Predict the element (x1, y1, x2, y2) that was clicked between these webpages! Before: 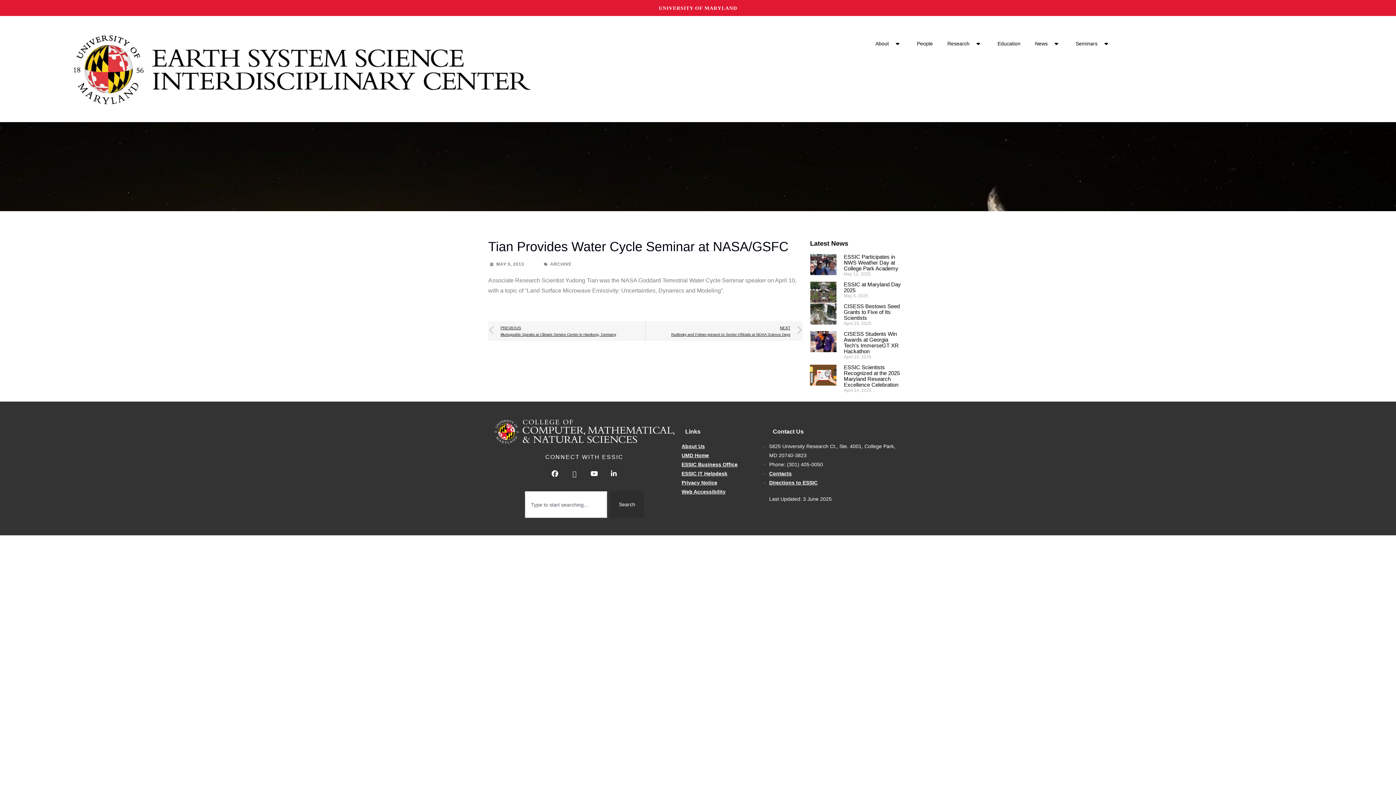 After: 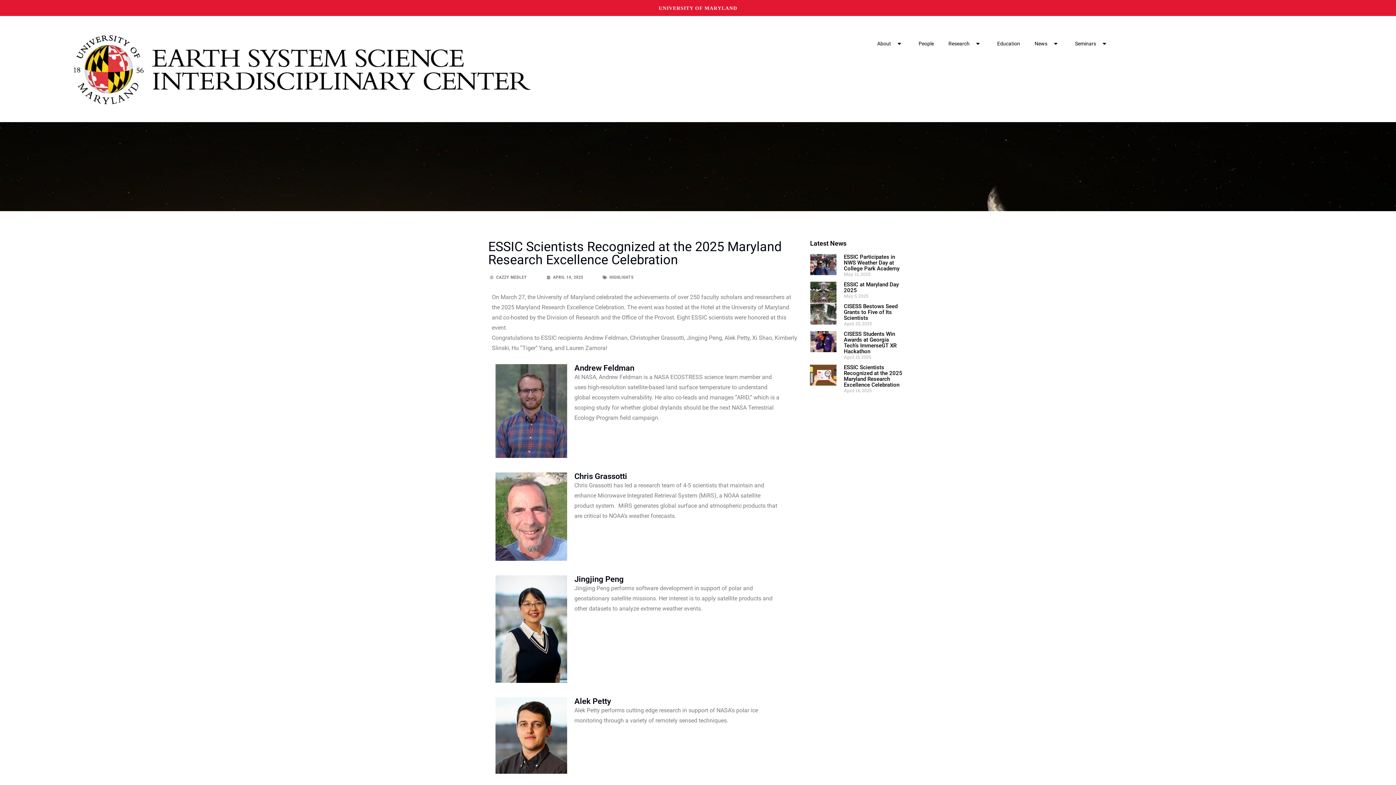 Action: bbox: (810, 364, 836, 398)